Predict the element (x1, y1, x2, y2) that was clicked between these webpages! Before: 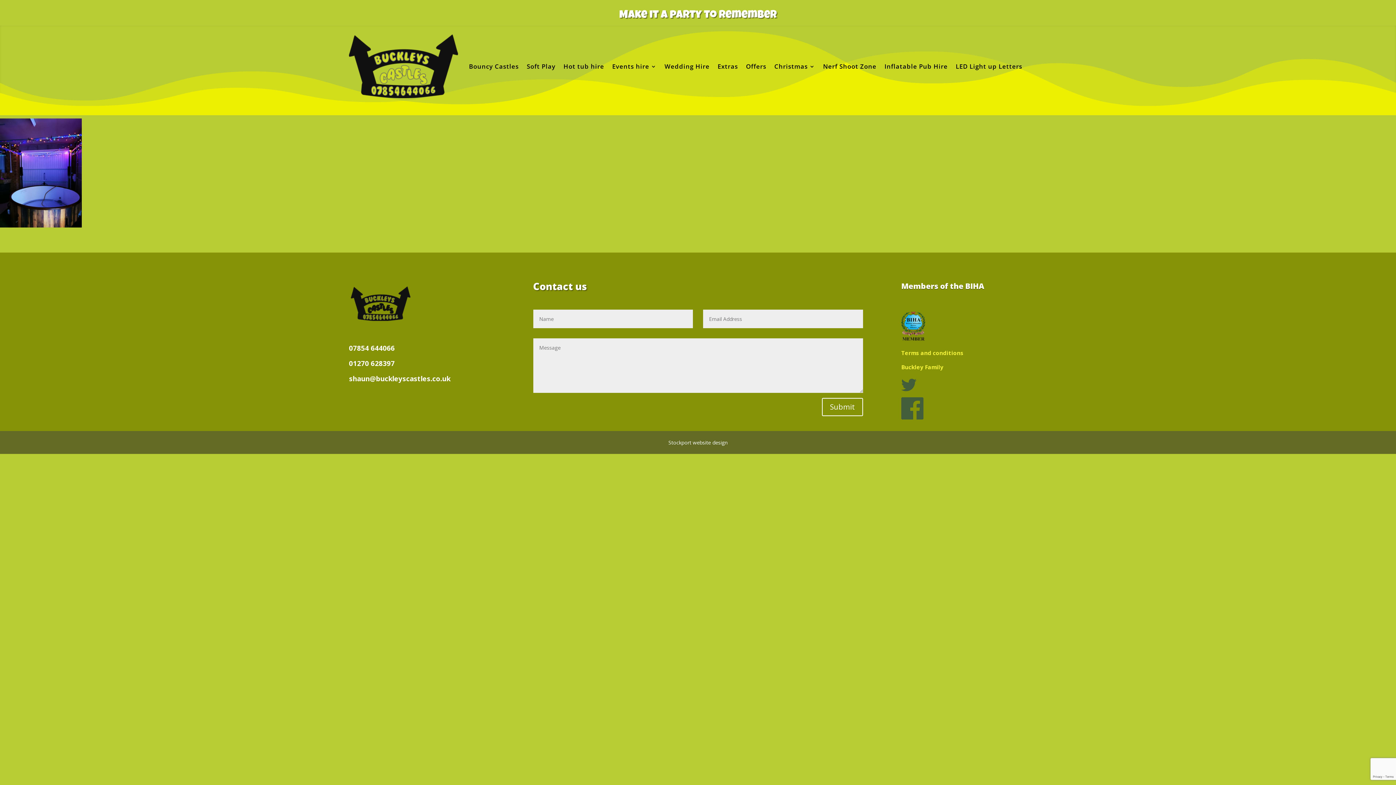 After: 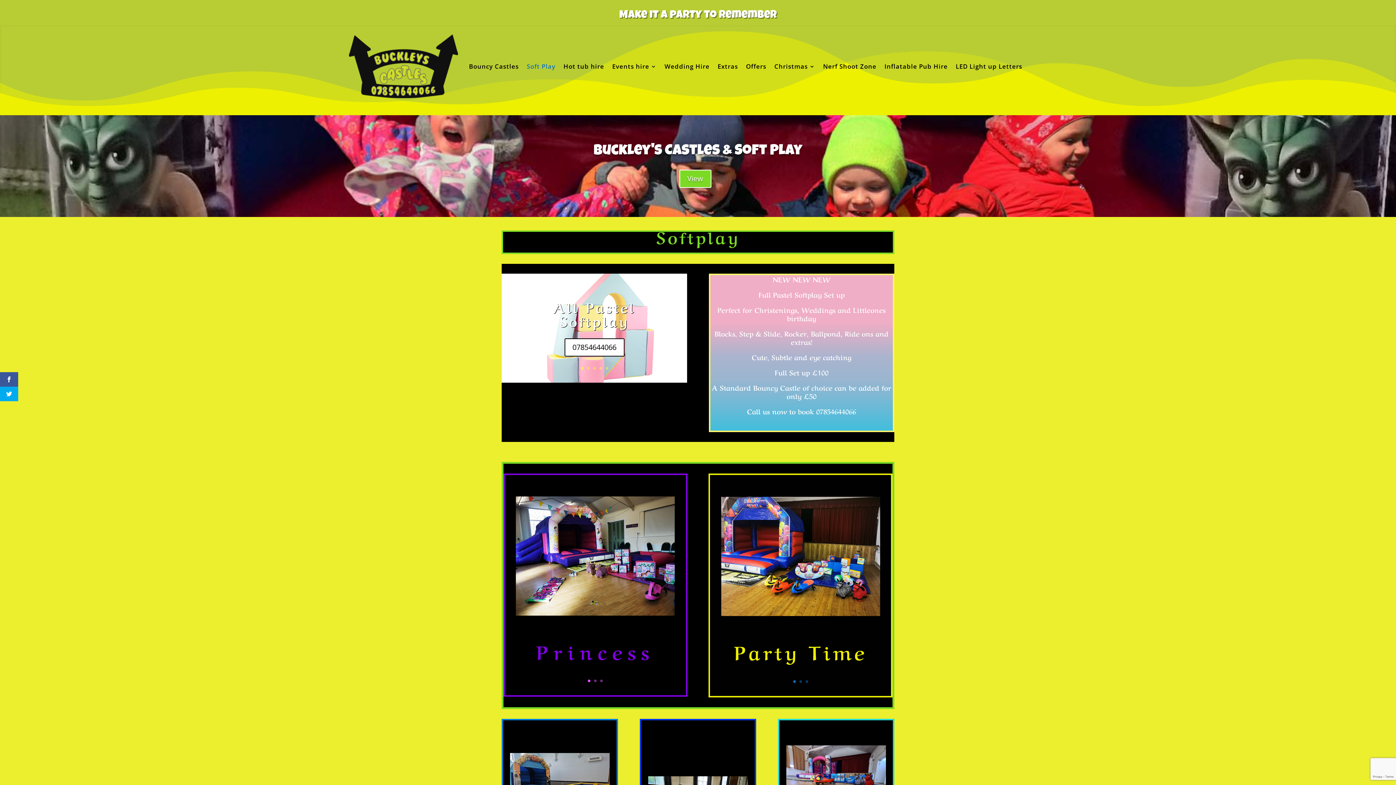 Action: label: Soft Play bbox: (526, 34, 555, 98)